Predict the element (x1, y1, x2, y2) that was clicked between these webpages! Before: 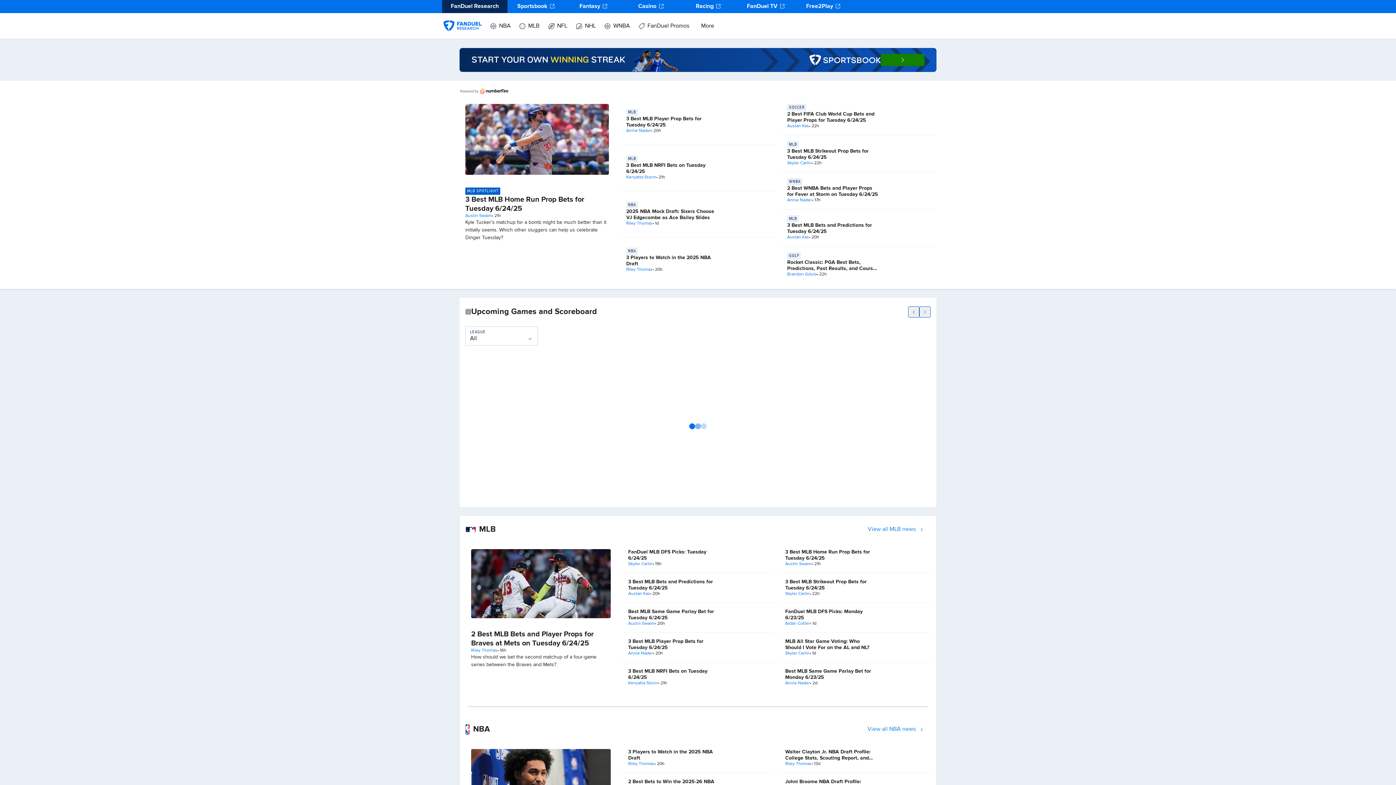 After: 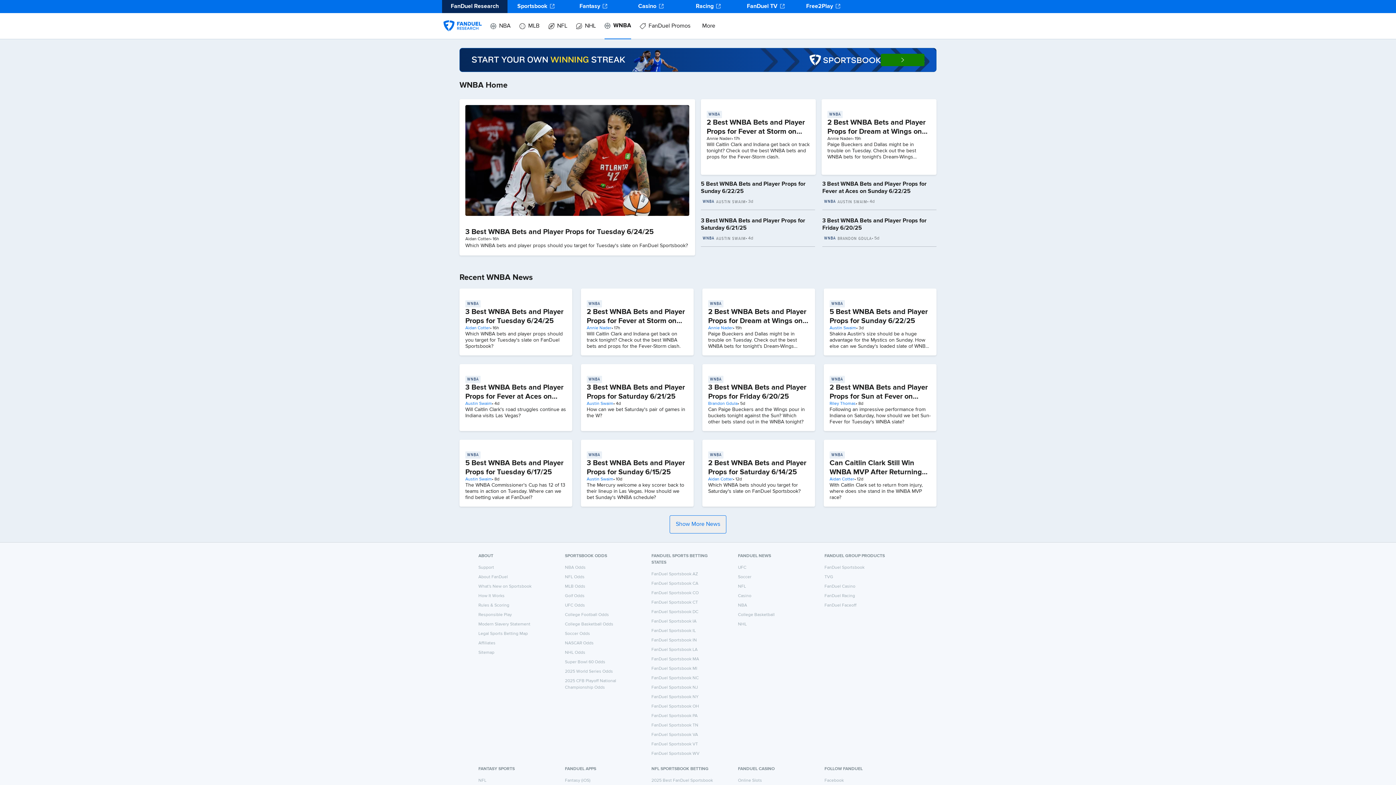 Action: bbox: (787, 178, 879, 185) label: WNBA